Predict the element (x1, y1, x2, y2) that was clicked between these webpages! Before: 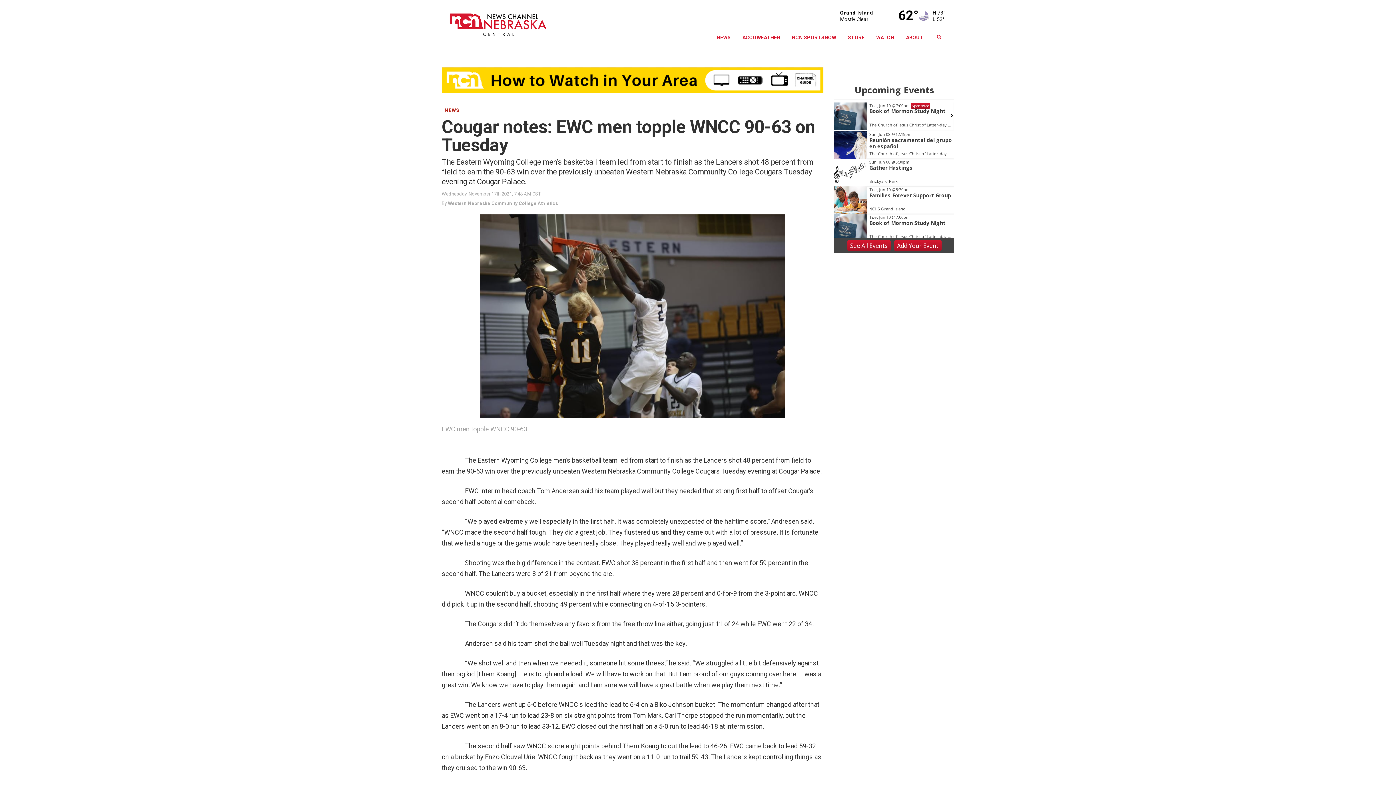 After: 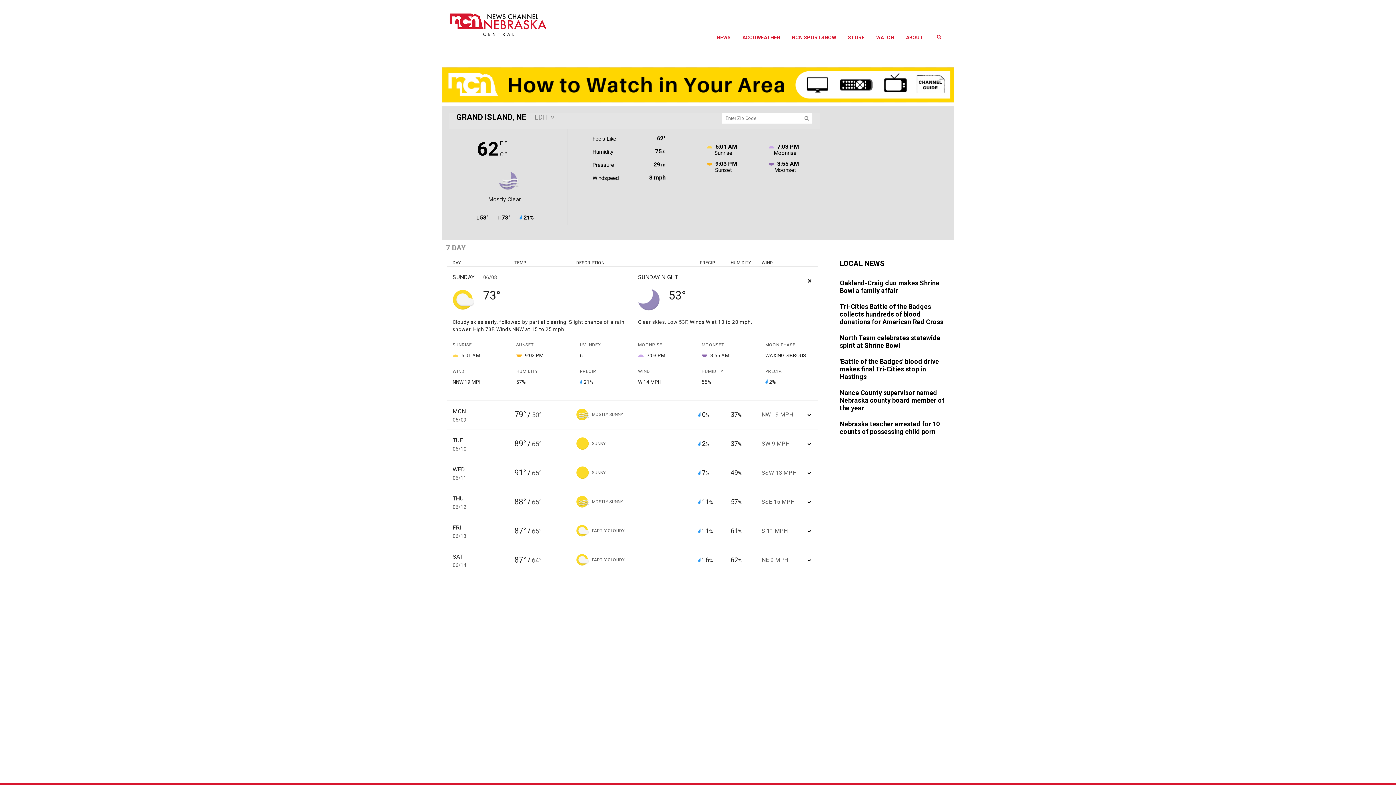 Action: label: ACCUWEATHER bbox: (736, 26, 786, 48)